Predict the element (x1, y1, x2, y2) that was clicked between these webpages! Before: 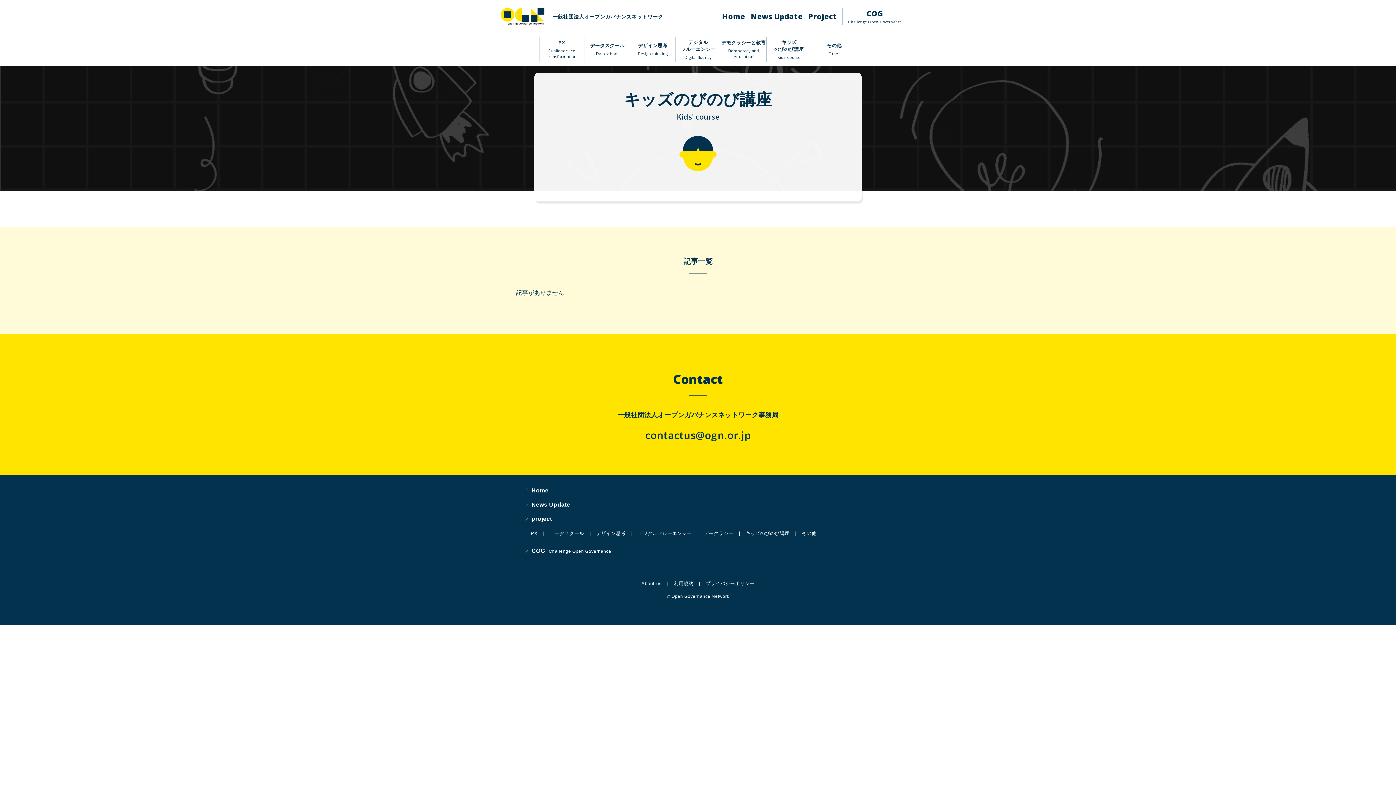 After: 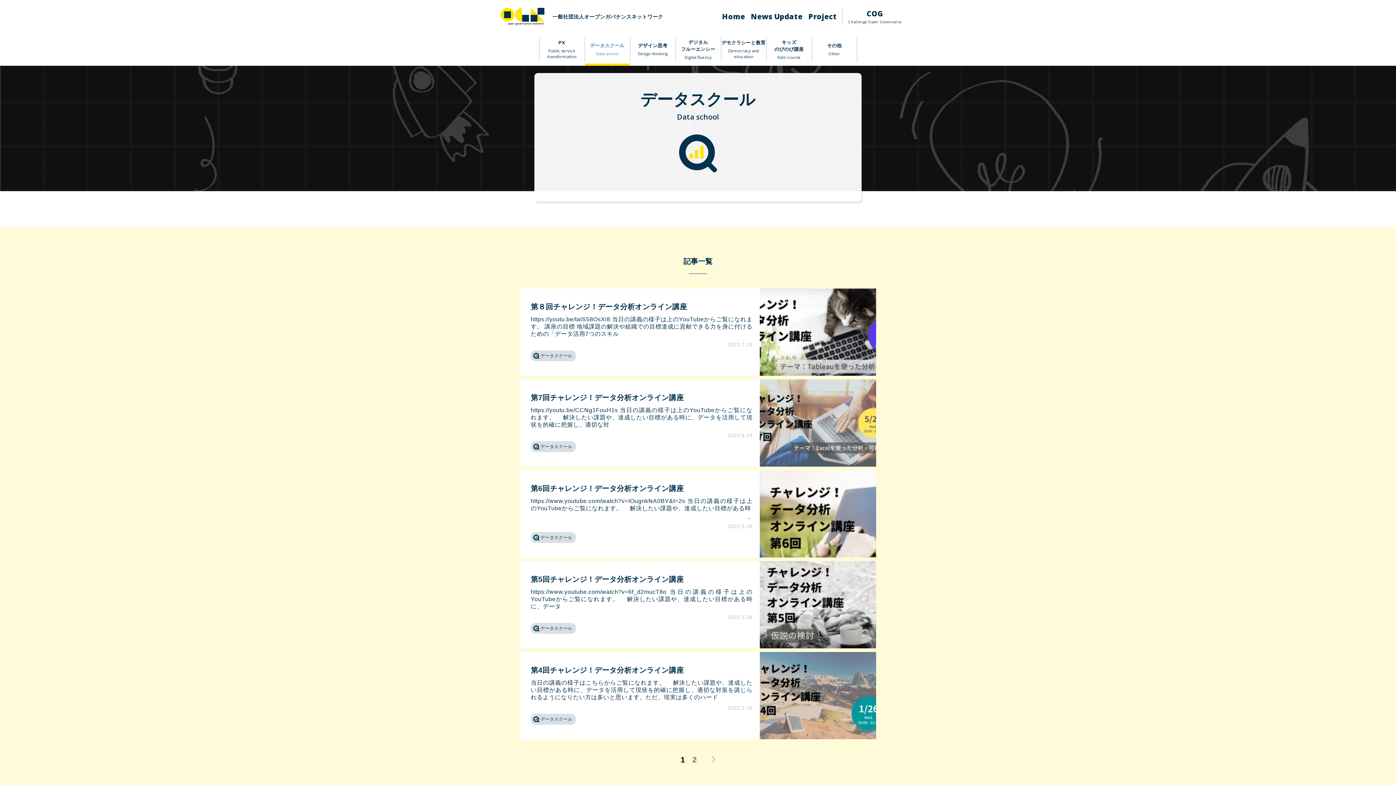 Action: bbox: (584, 36, 630, 62) label: データスクール
Data school